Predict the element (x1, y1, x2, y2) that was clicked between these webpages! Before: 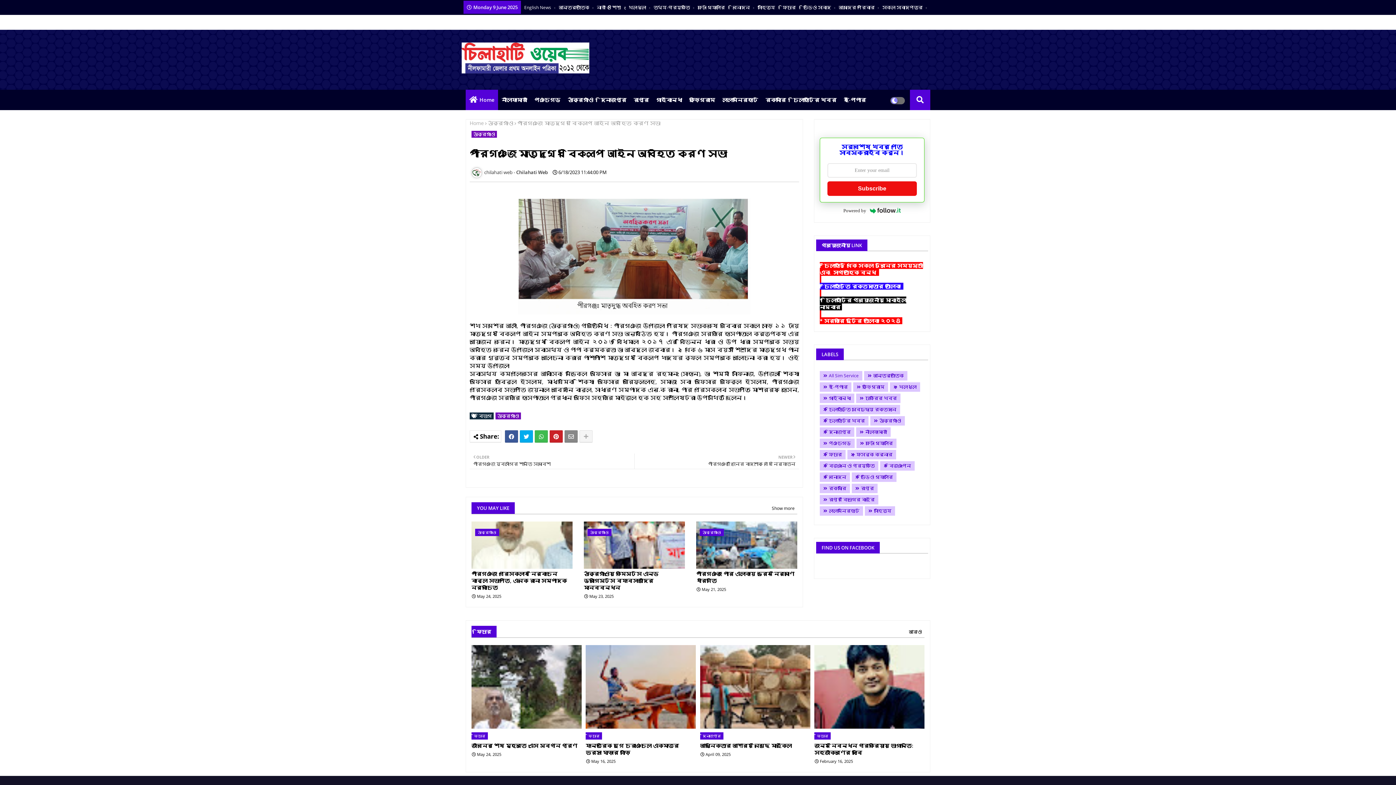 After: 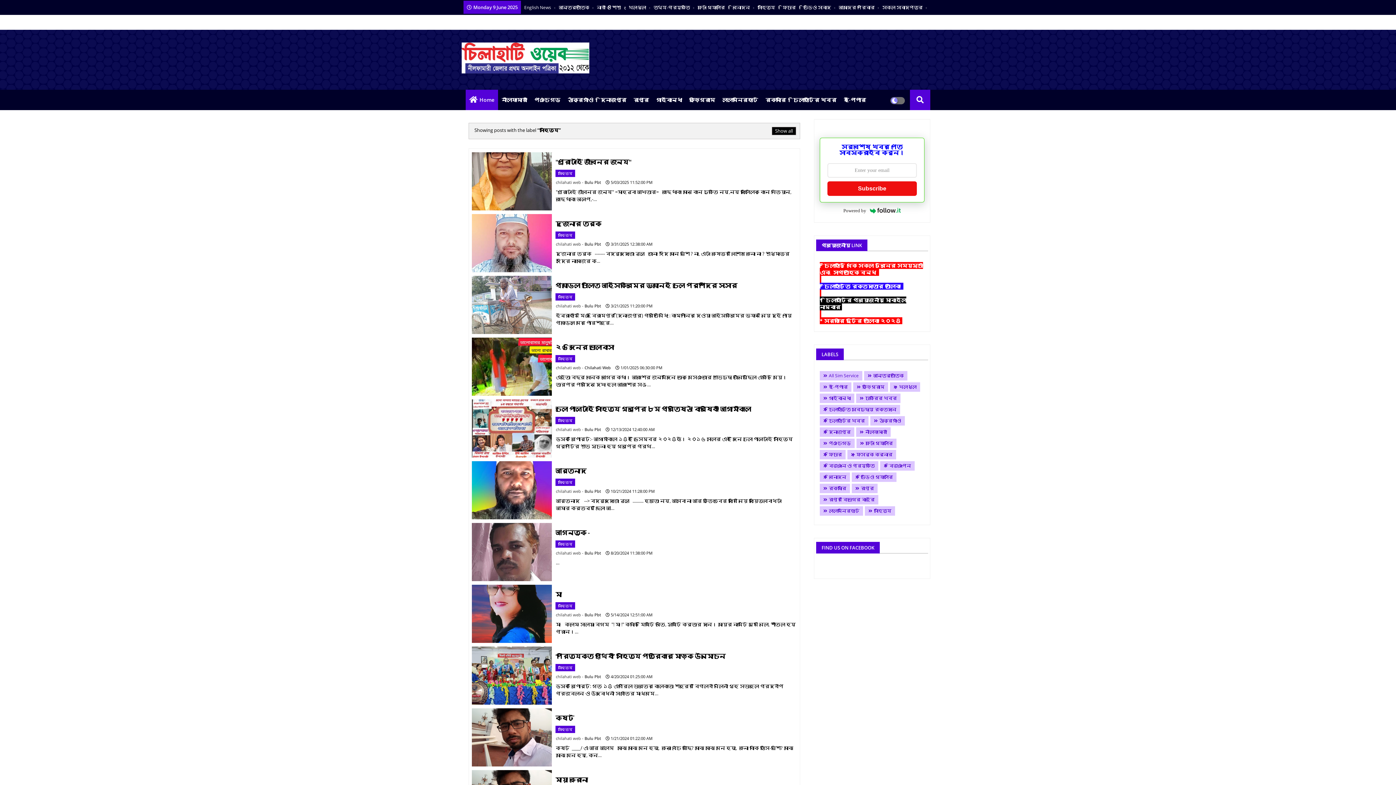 Action: label: সাহিত্য bbox: (865, 506, 895, 516)